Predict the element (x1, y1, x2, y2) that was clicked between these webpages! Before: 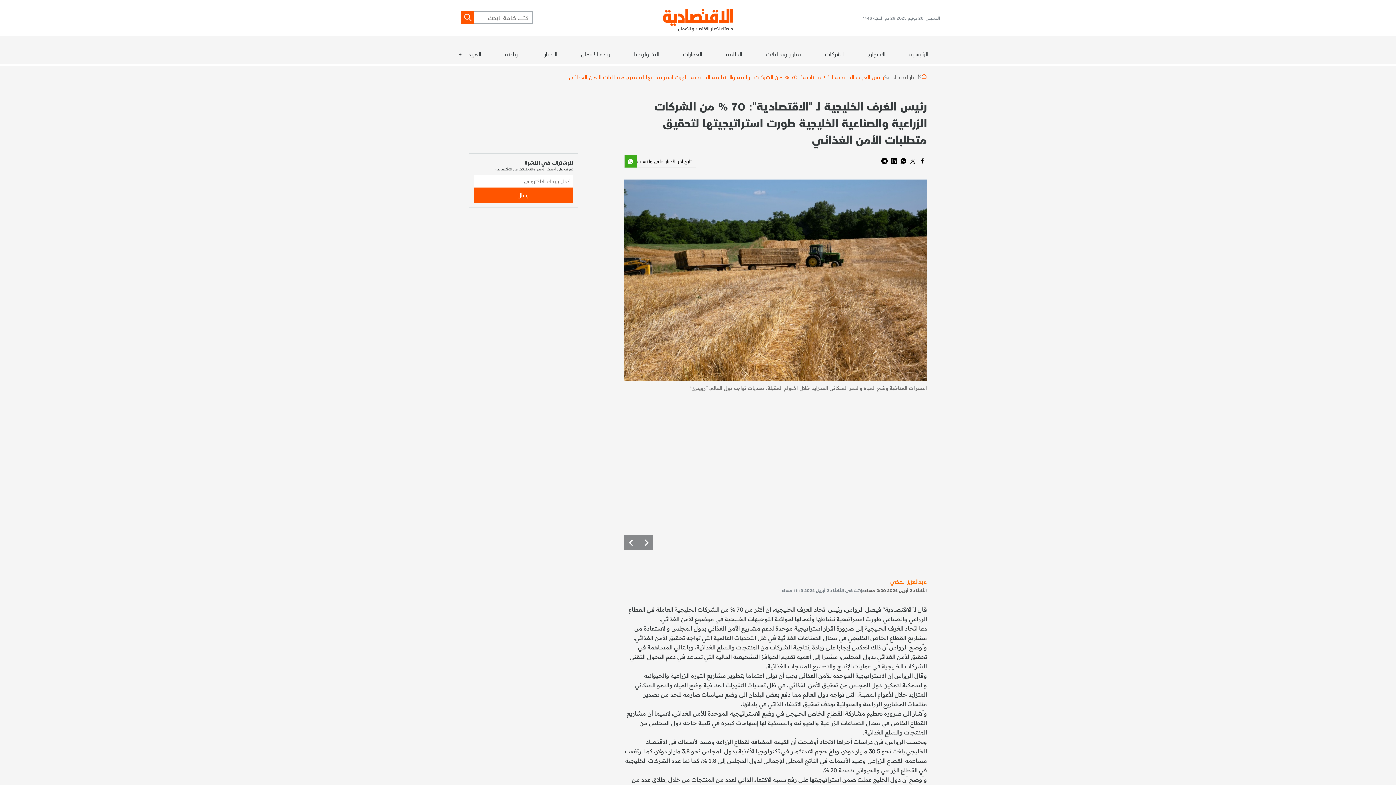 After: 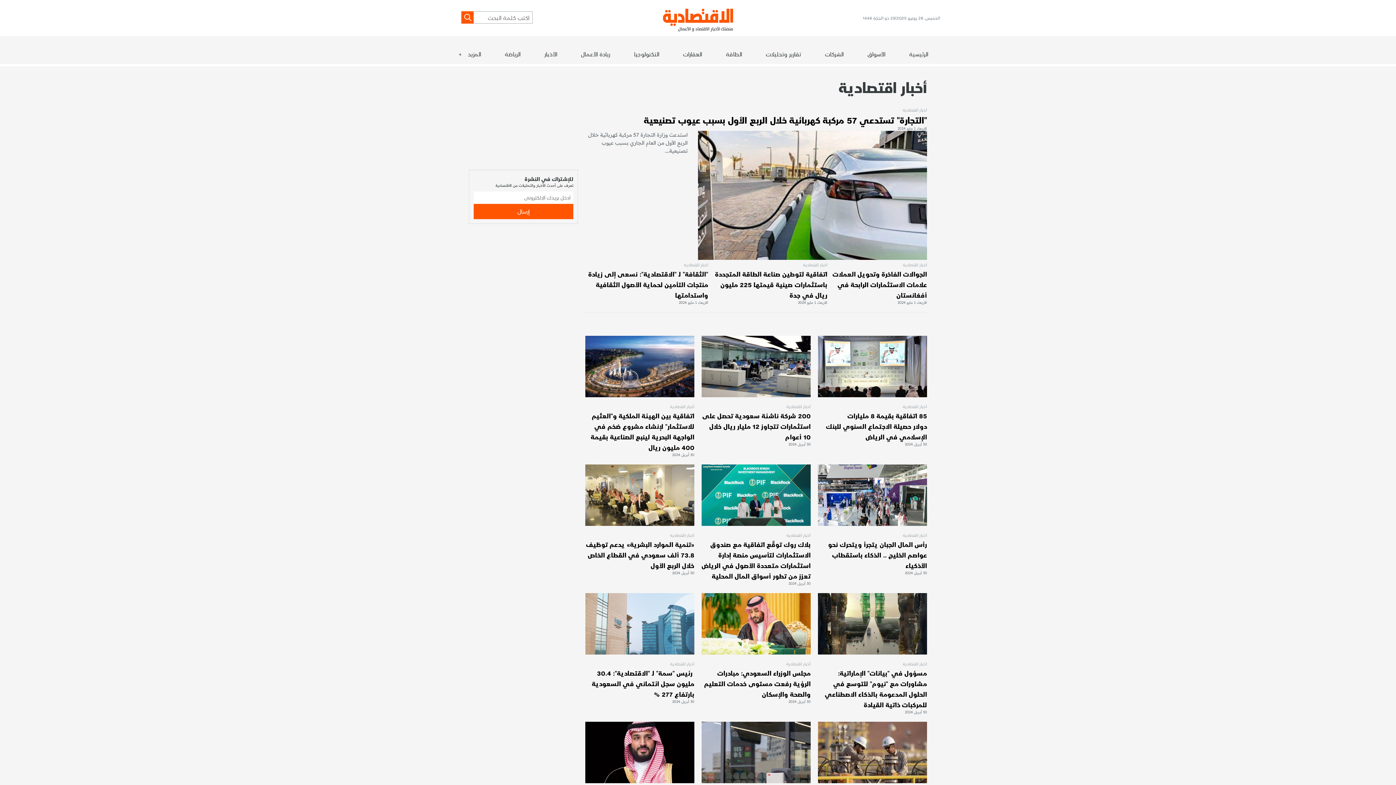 Action: bbox: (886, 72, 919, 81) label: أخبار اقتصادية